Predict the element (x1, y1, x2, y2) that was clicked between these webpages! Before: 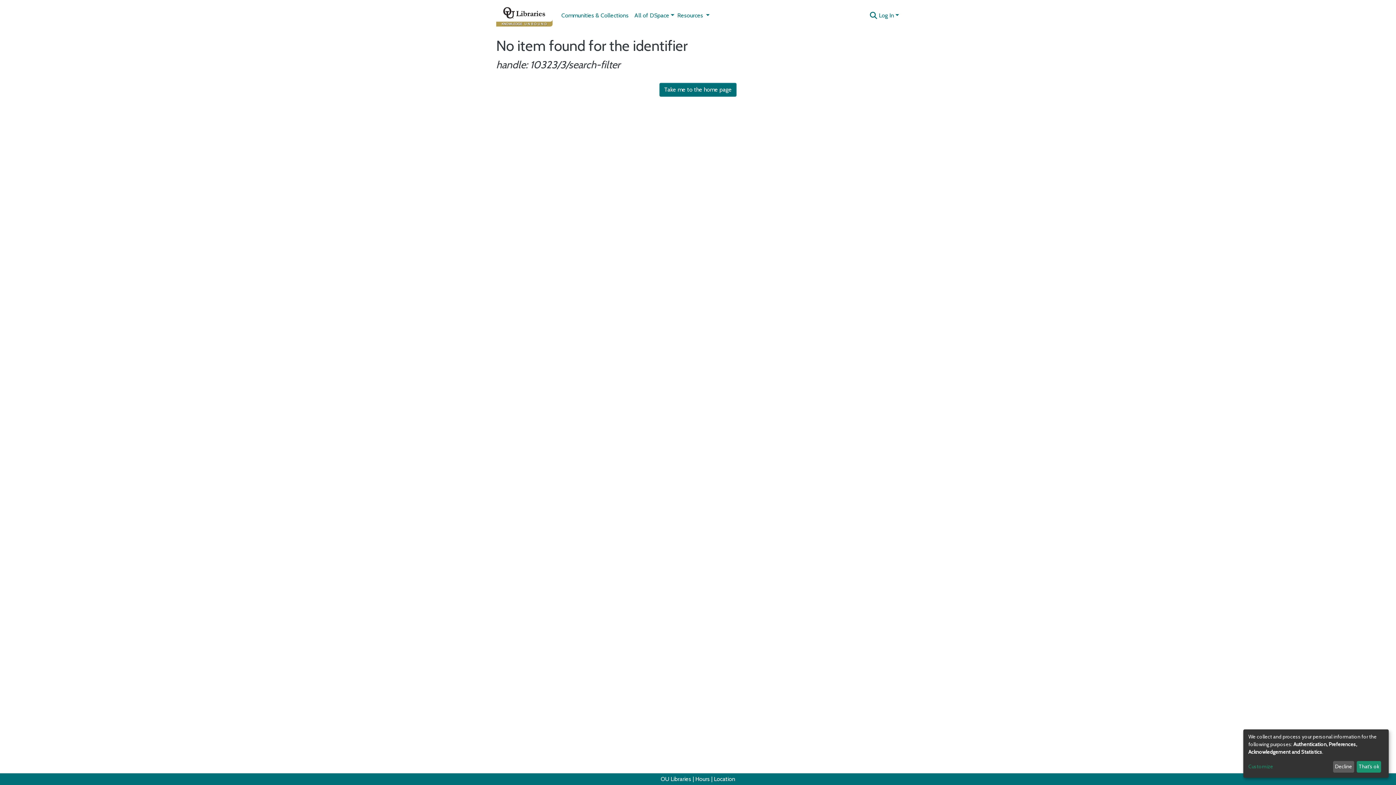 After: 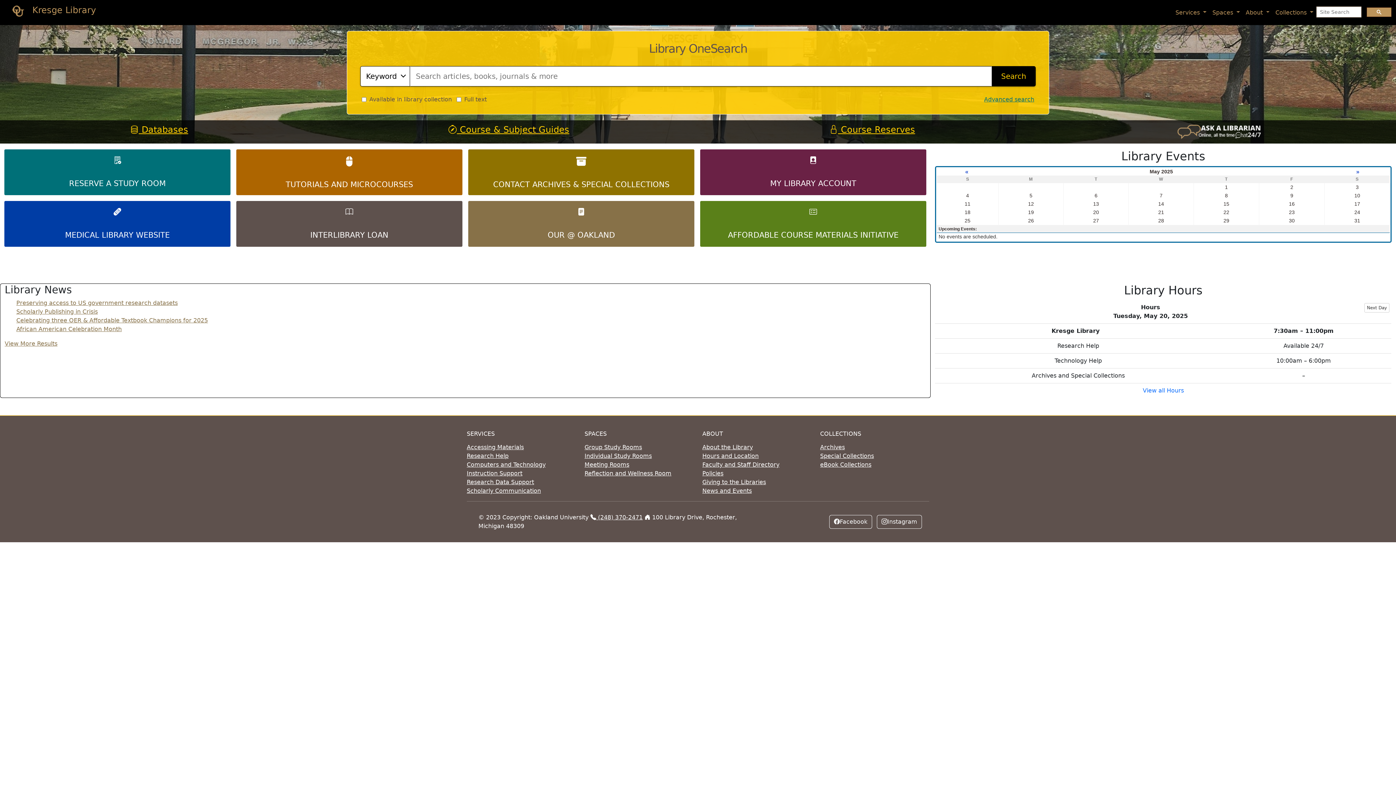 Action: label: OU Libraries bbox: (660, 776, 691, 782)